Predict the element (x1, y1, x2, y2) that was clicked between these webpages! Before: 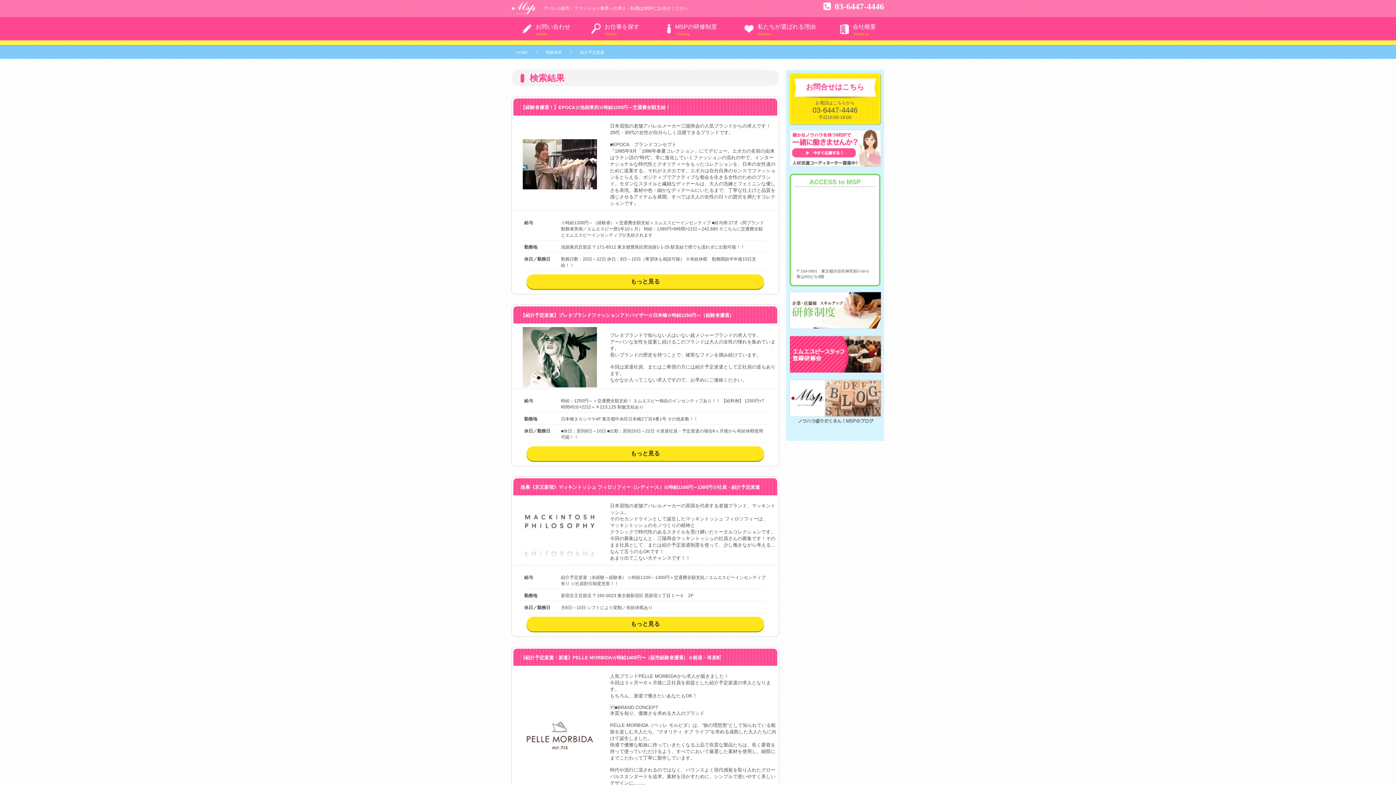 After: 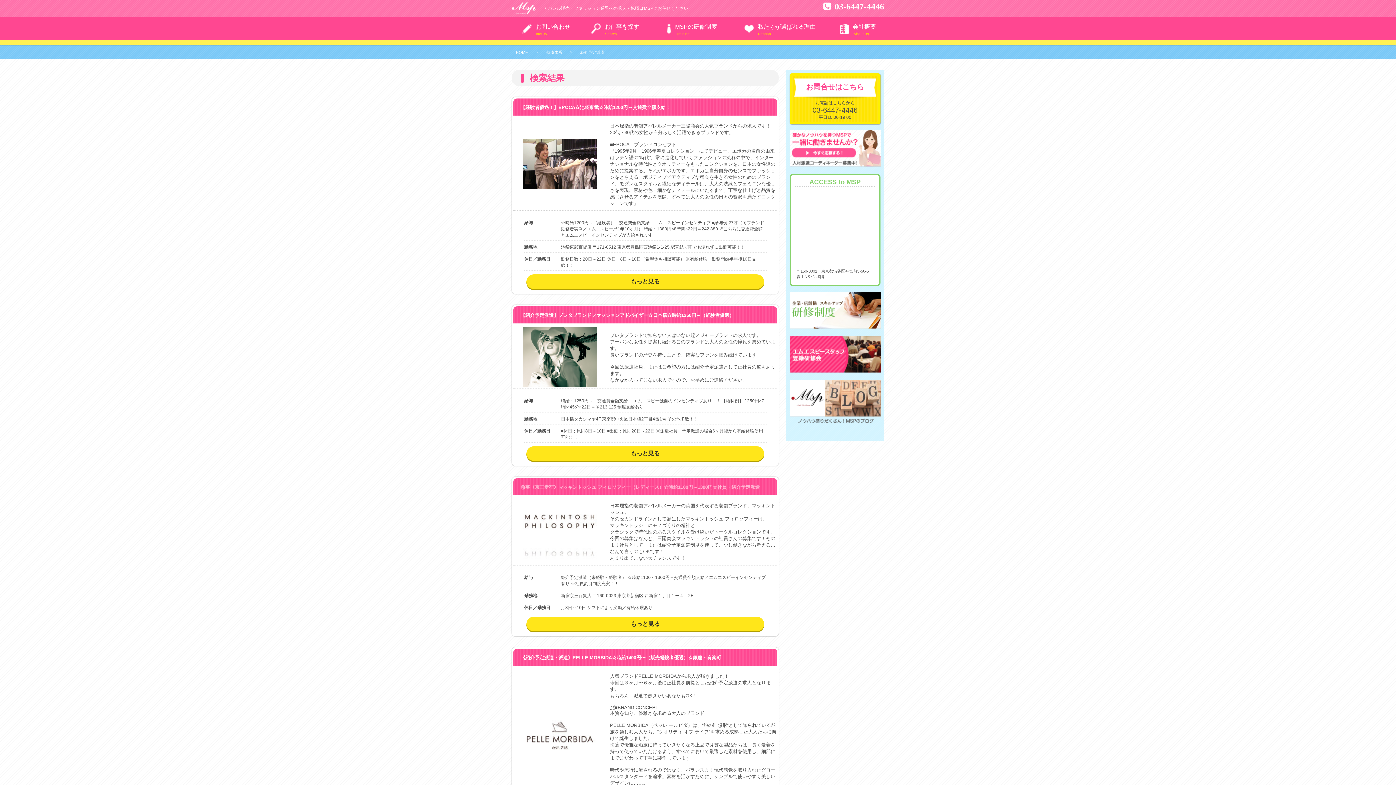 Action: bbox: (520, 484, 760, 490) label: 急募《京王新宿》マッキントッシュ フィロソフィー（レディース）☆時給1100円～1300円☆社員・紹介予定派遣